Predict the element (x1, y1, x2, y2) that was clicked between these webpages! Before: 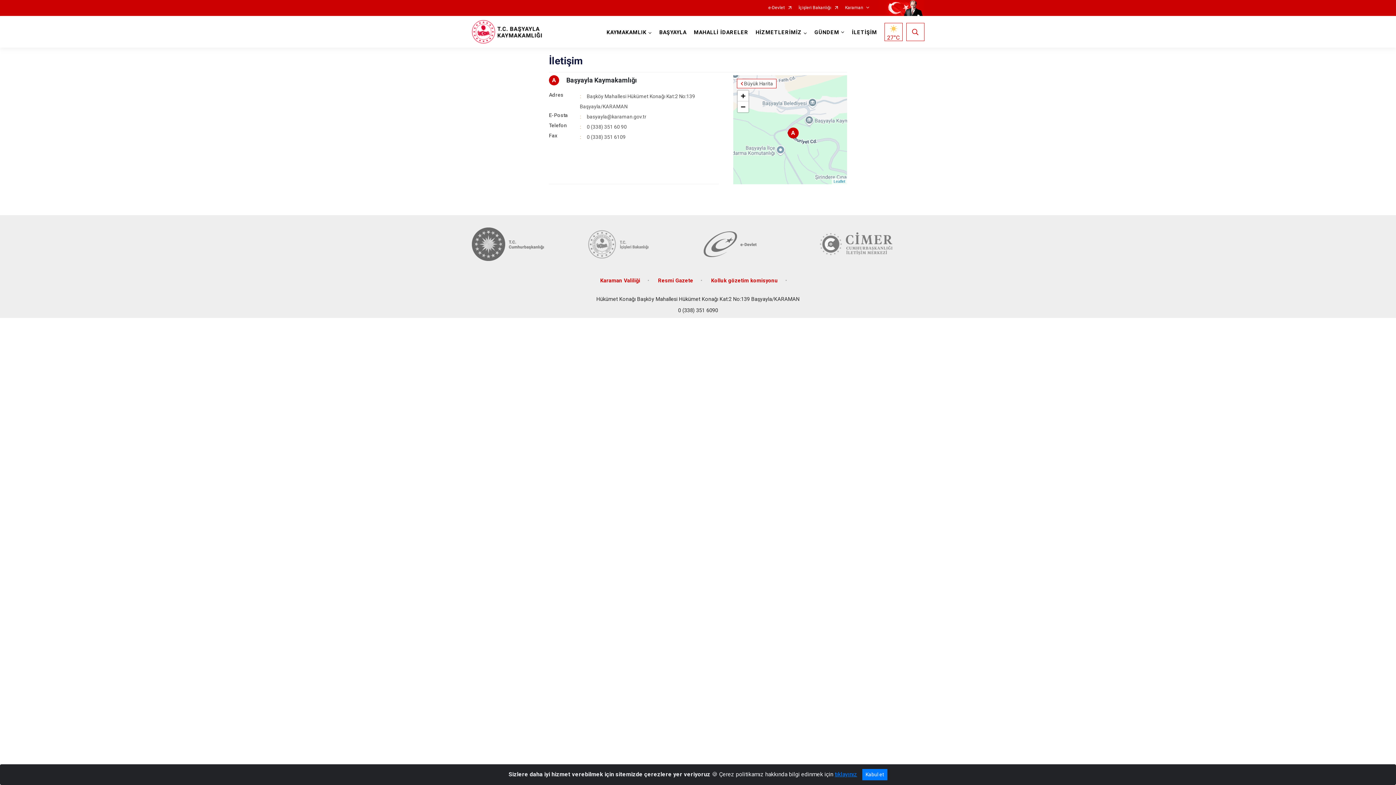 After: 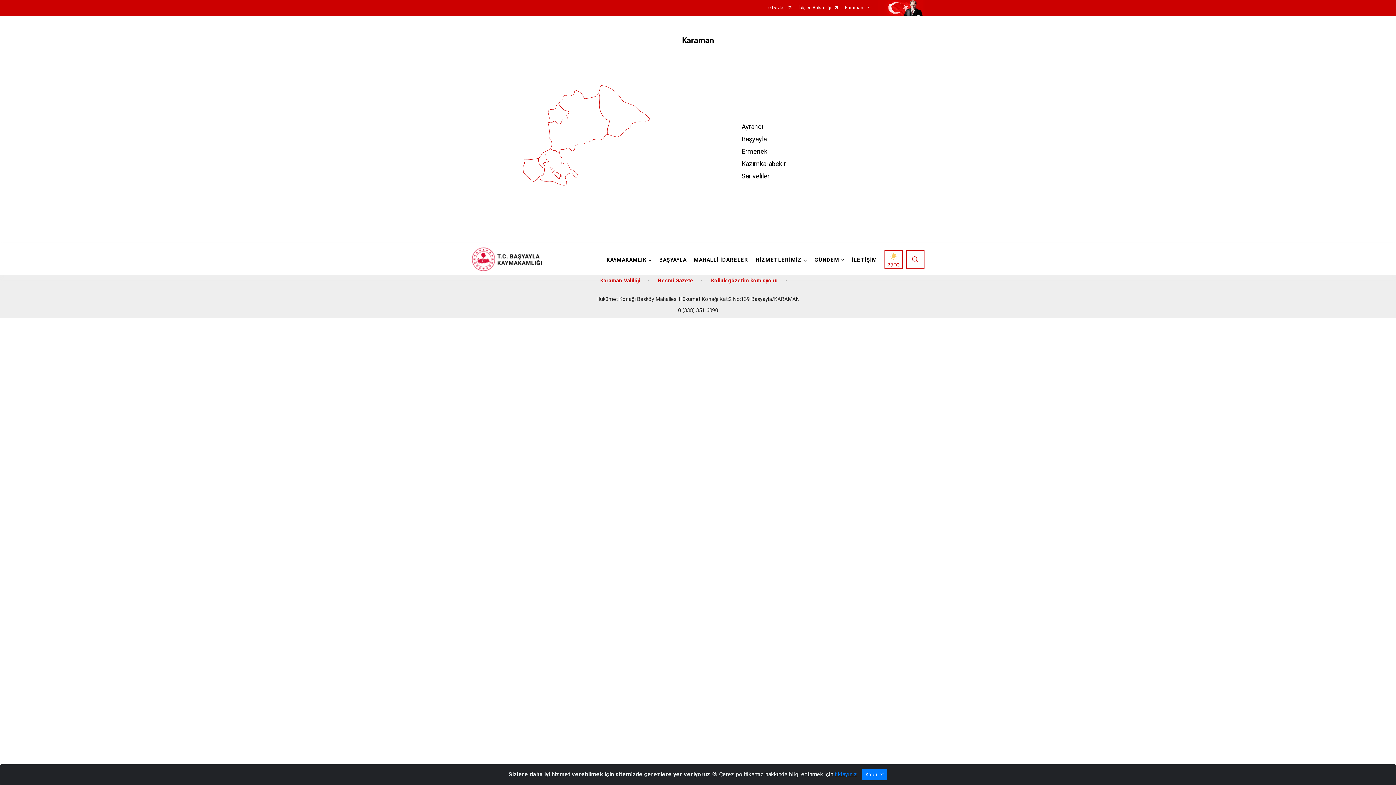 Action: label: Karaman bbox: (845, 5, 869, 10)